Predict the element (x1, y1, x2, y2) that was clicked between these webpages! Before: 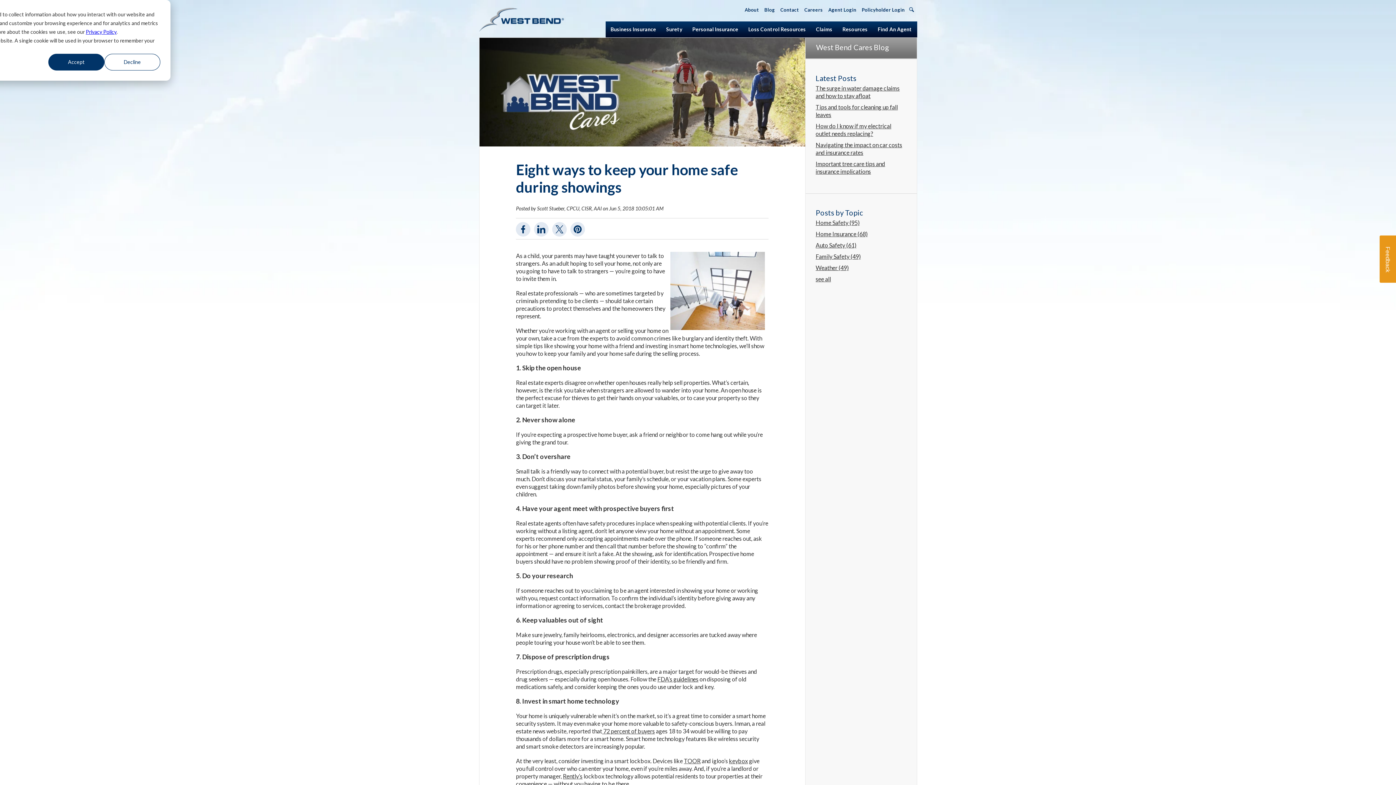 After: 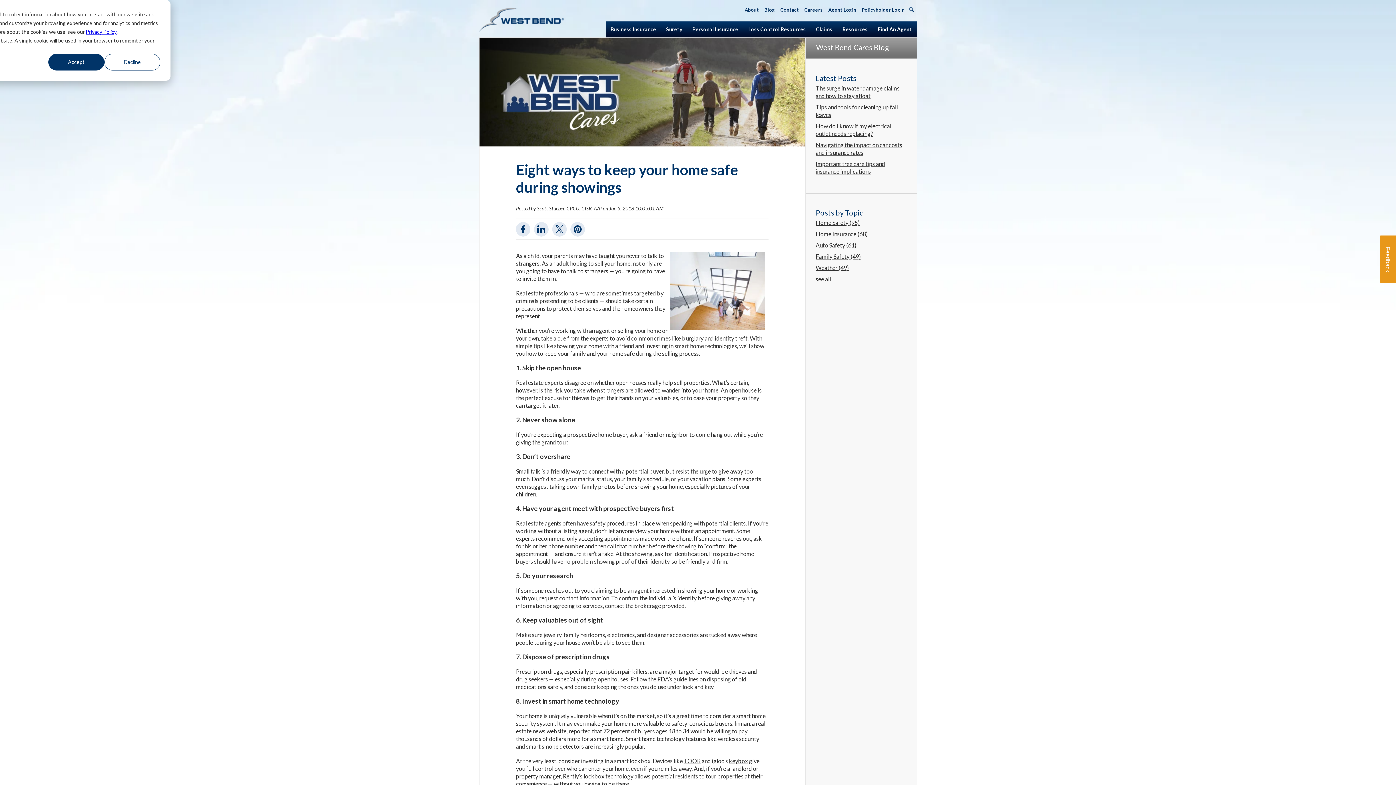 Action: bbox: (534, 222, 548, 236)